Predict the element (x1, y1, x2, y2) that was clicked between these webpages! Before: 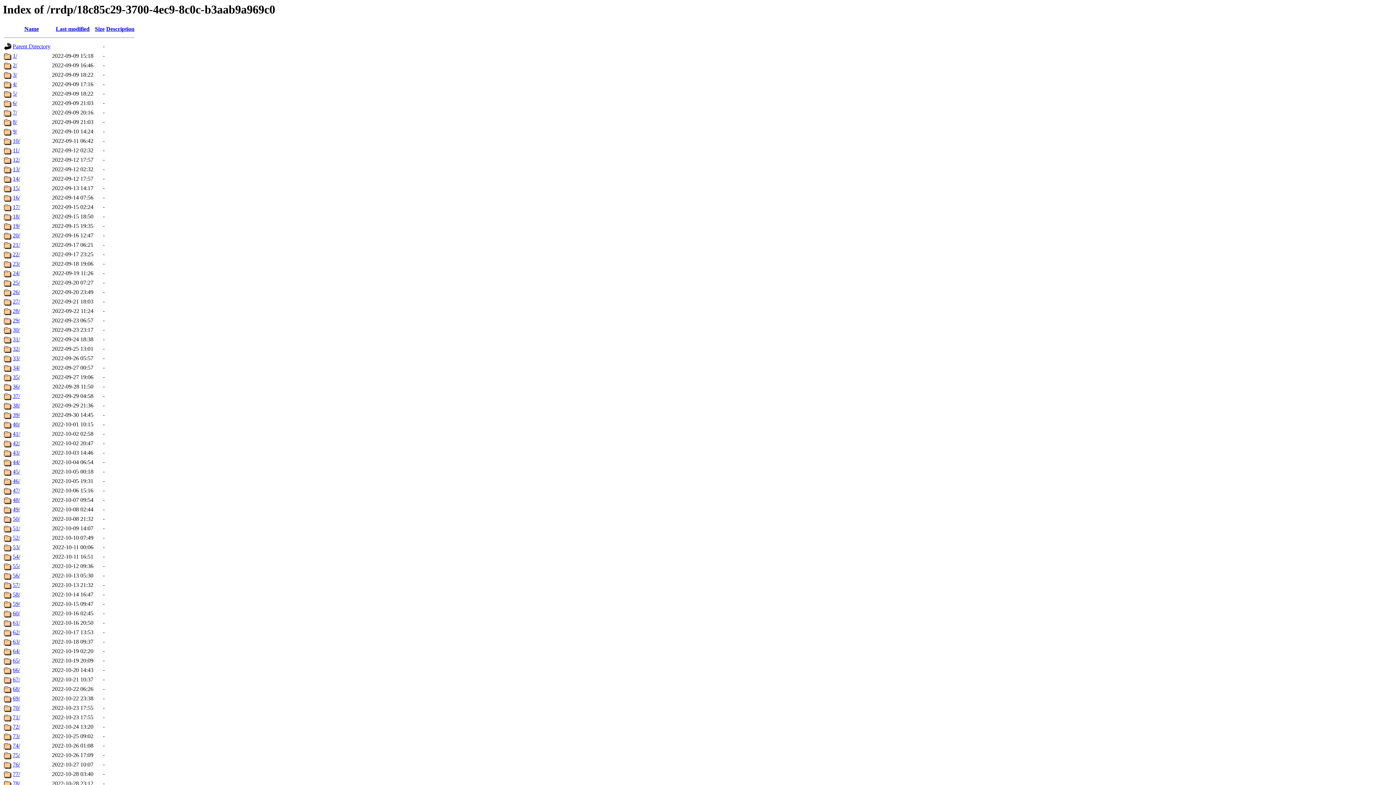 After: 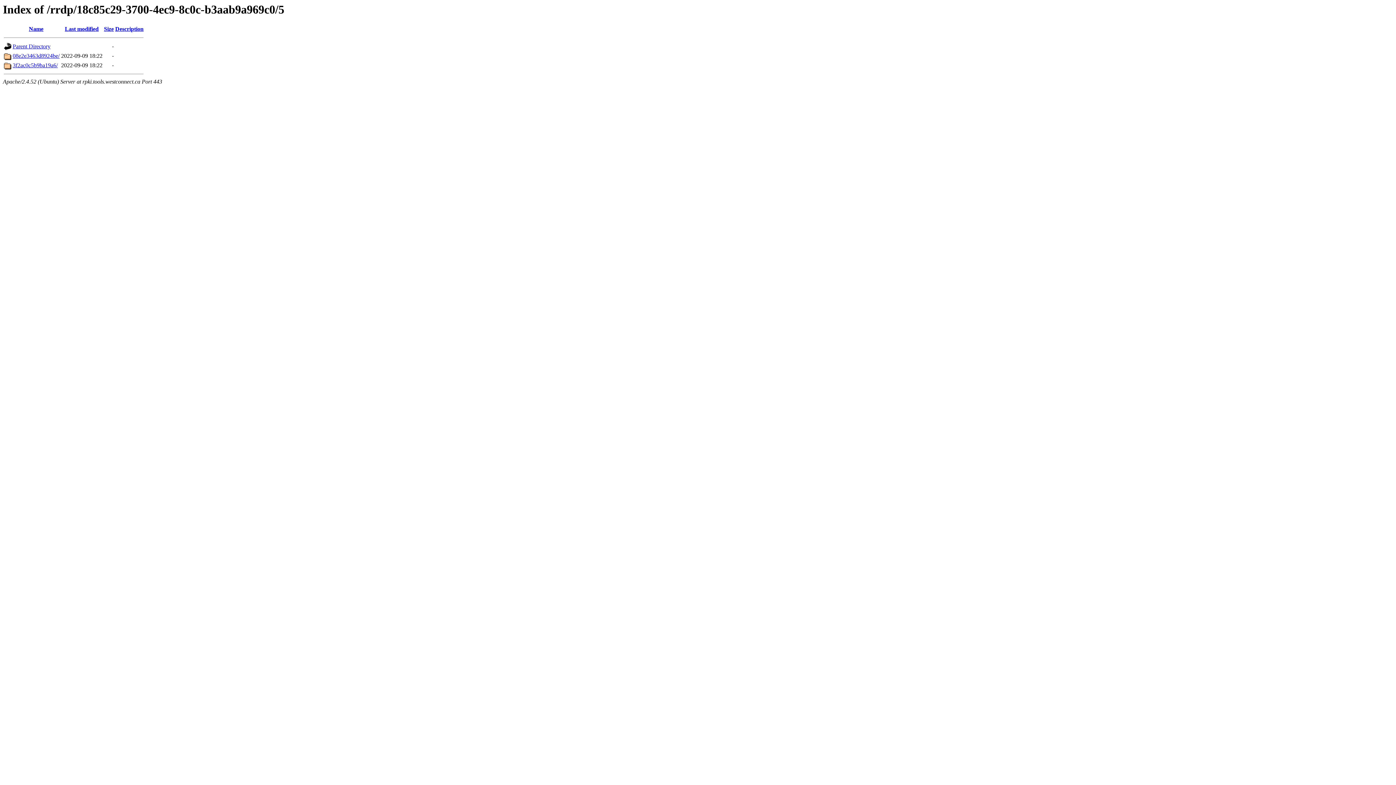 Action: bbox: (12, 90, 17, 96) label: 5/